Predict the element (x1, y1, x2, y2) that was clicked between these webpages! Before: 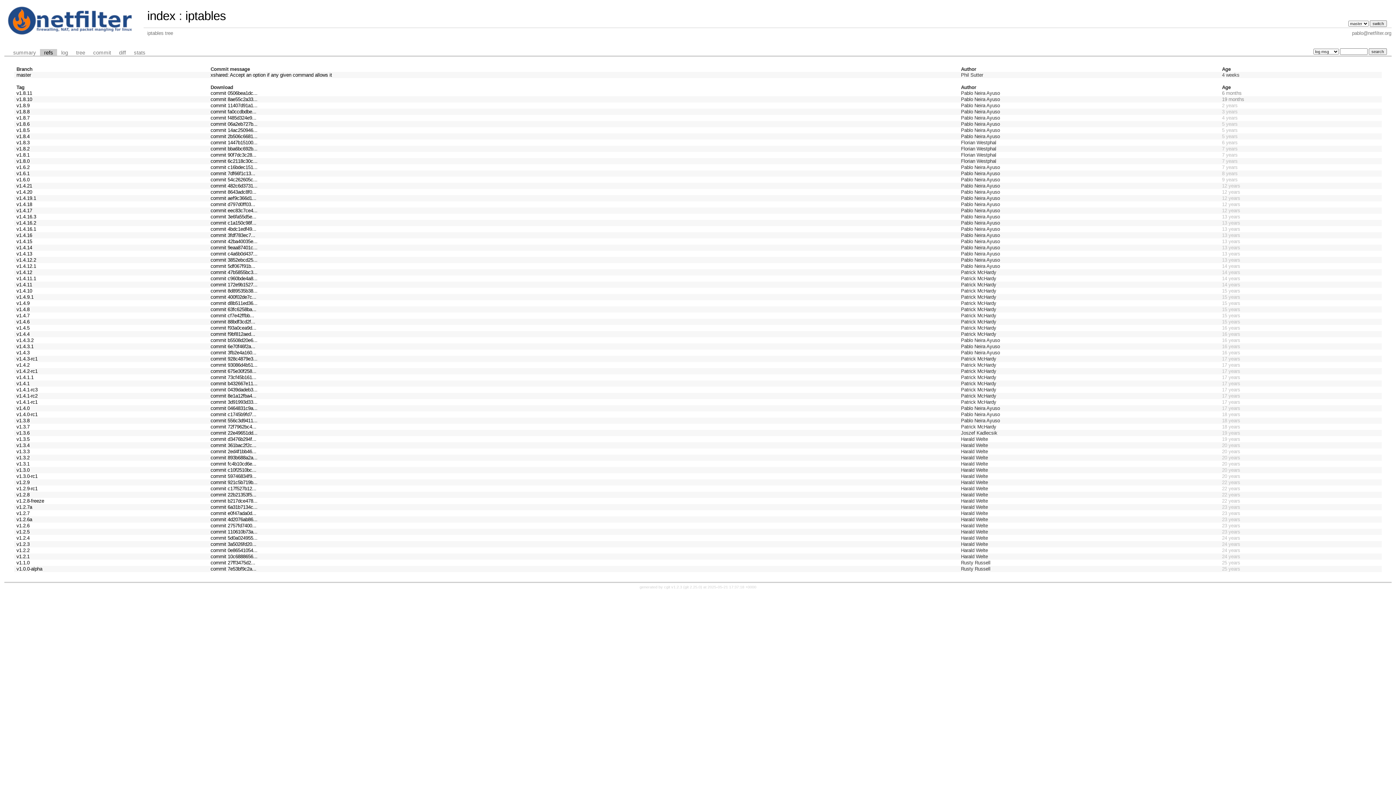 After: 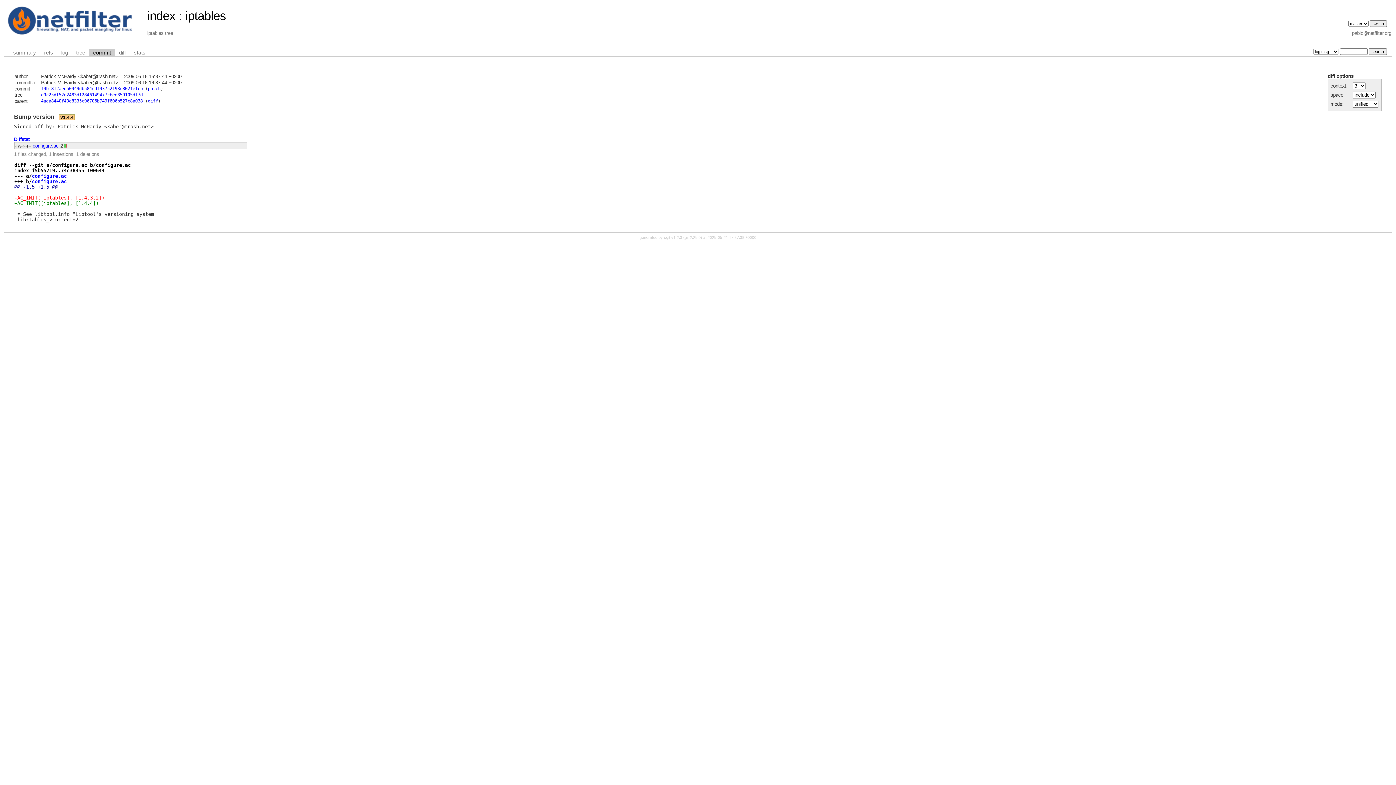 Action: bbox: (210, 331, 255, 337) label: commit f9bf812aed...